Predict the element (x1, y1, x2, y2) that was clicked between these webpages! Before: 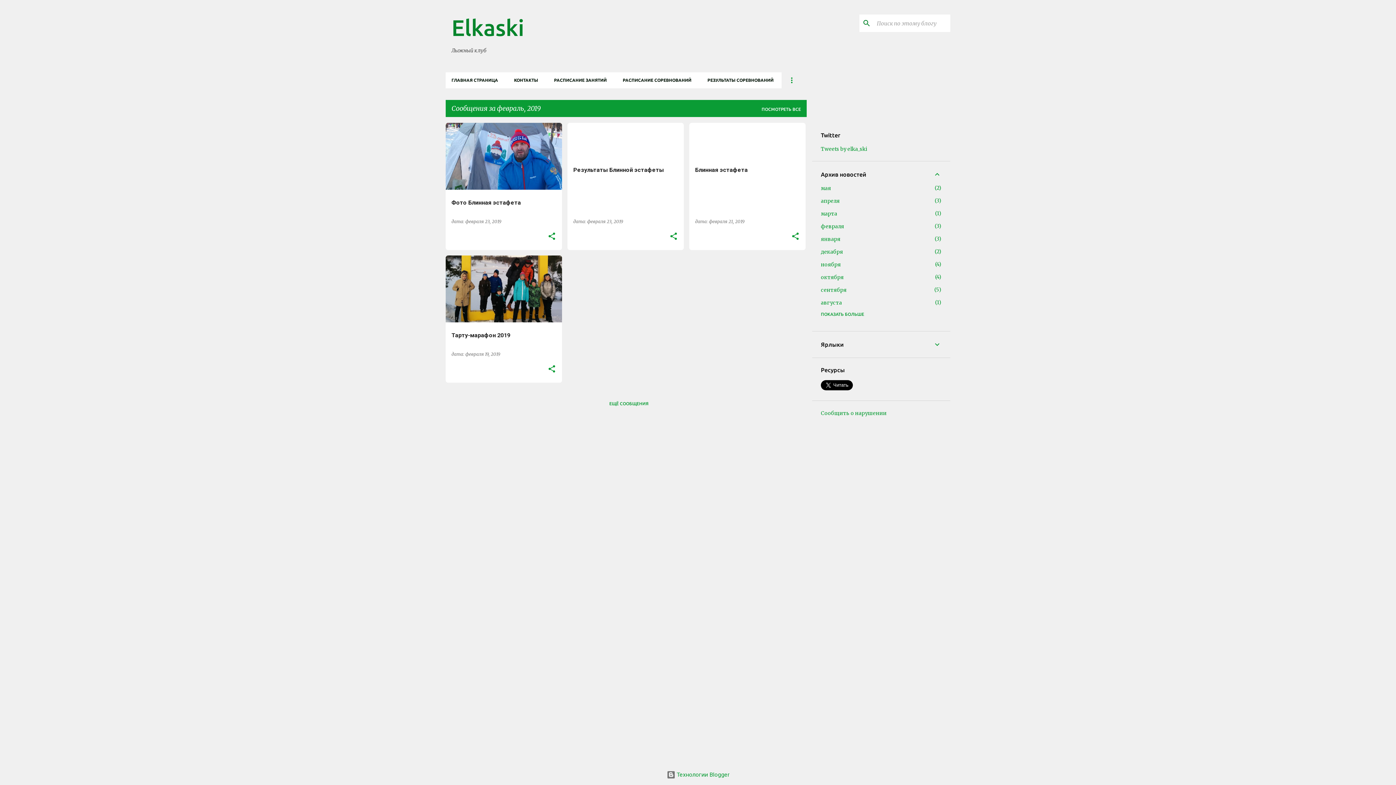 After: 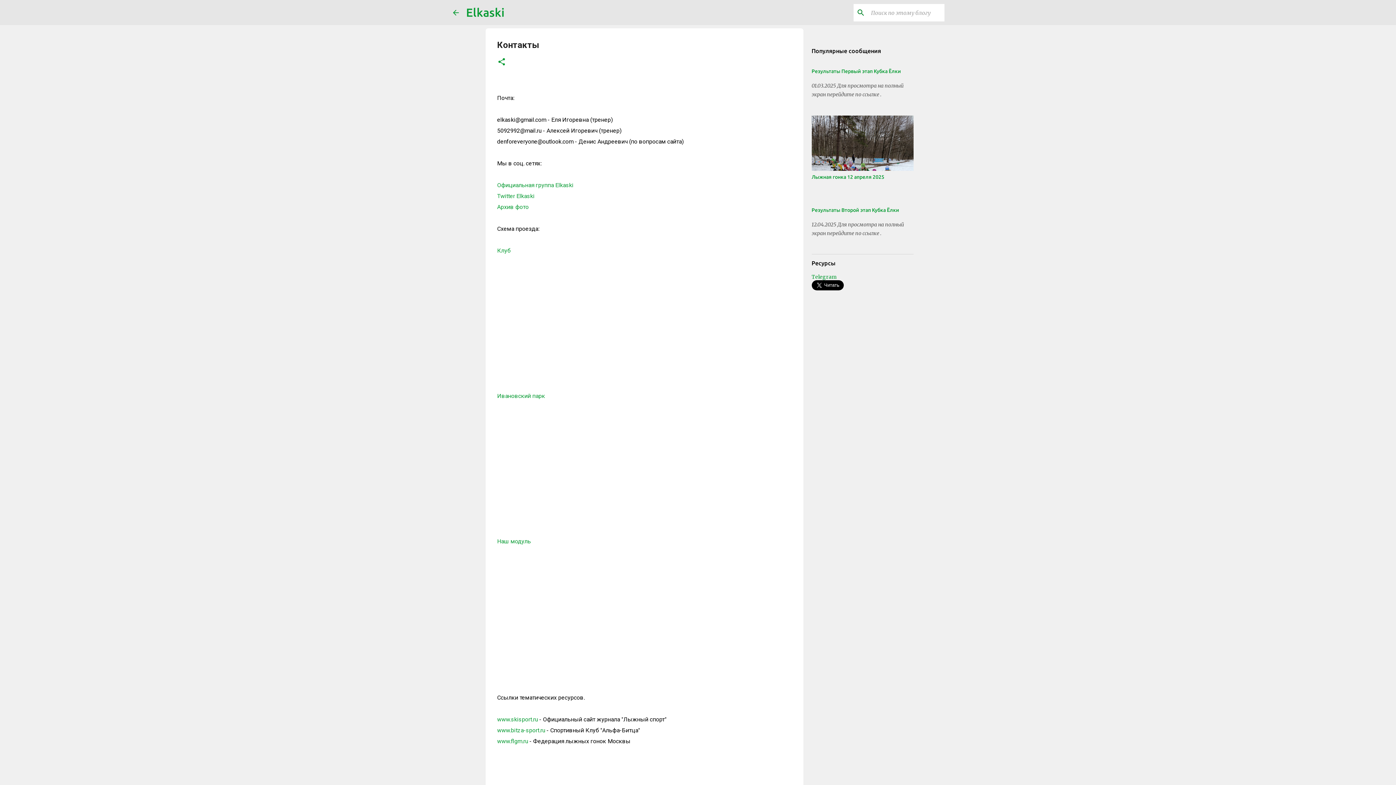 Action: label: КОНТАКТЫ bbox: (506, 72, 546, 88)